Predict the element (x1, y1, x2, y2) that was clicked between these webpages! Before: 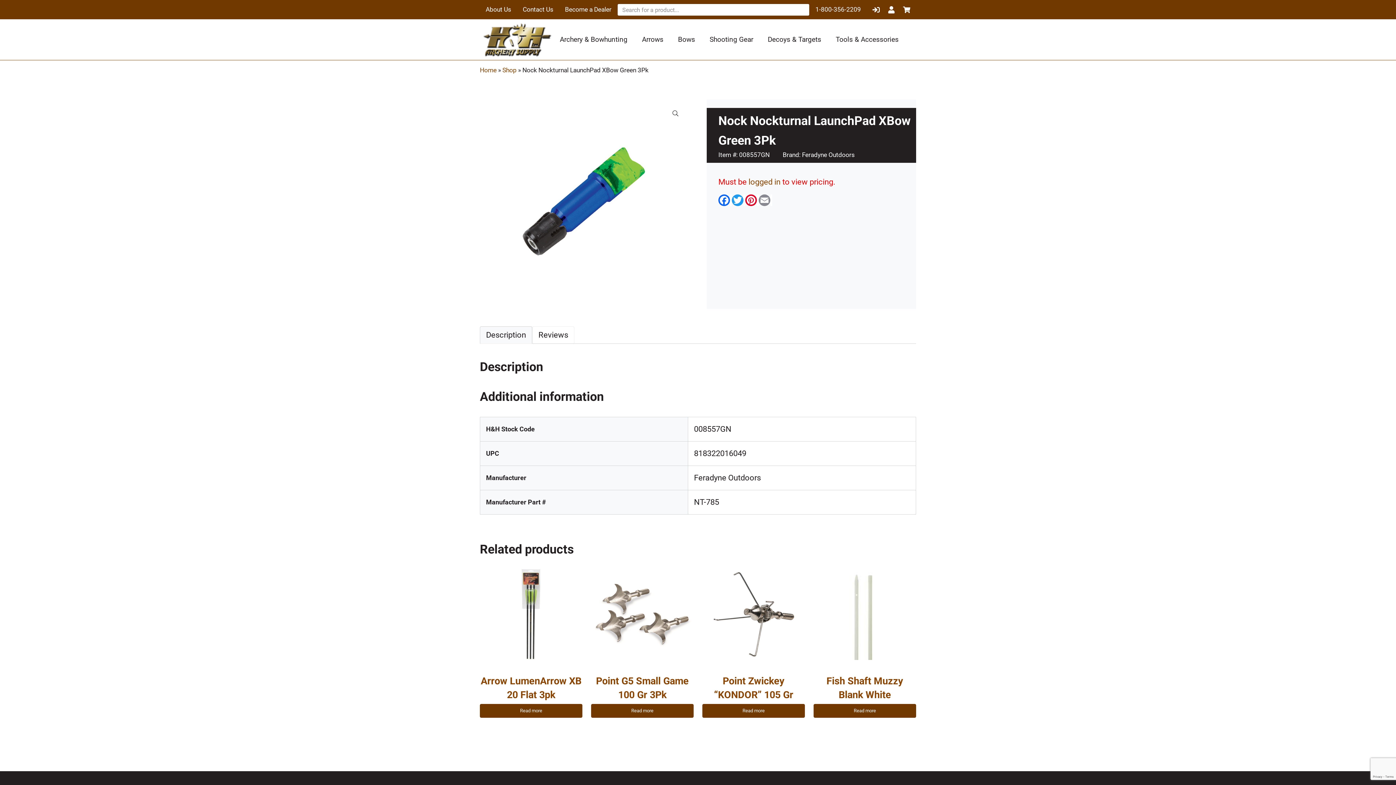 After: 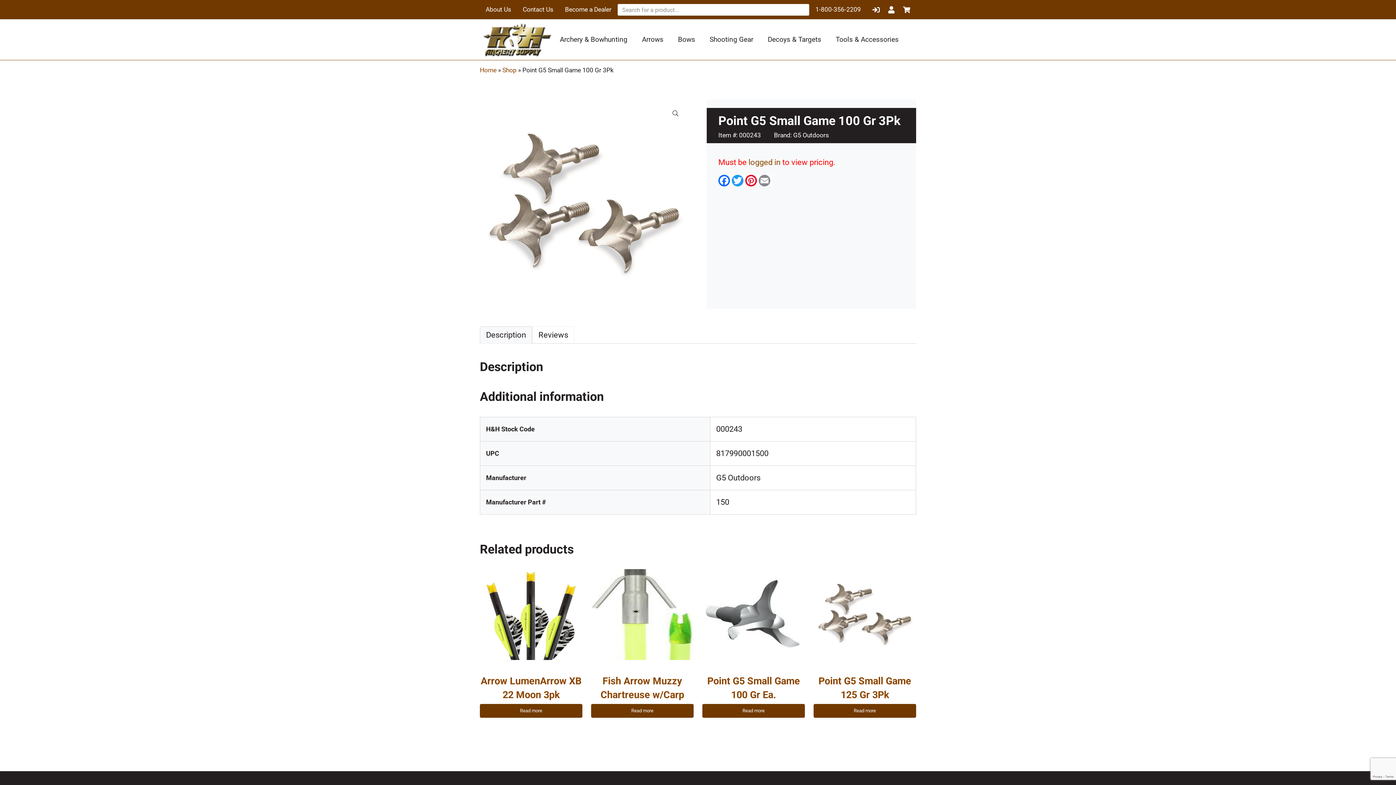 Action: label: Read more about “Point G5 Small Game 100 Gr 3Pk” bbox: (591, 704, 693, 718)